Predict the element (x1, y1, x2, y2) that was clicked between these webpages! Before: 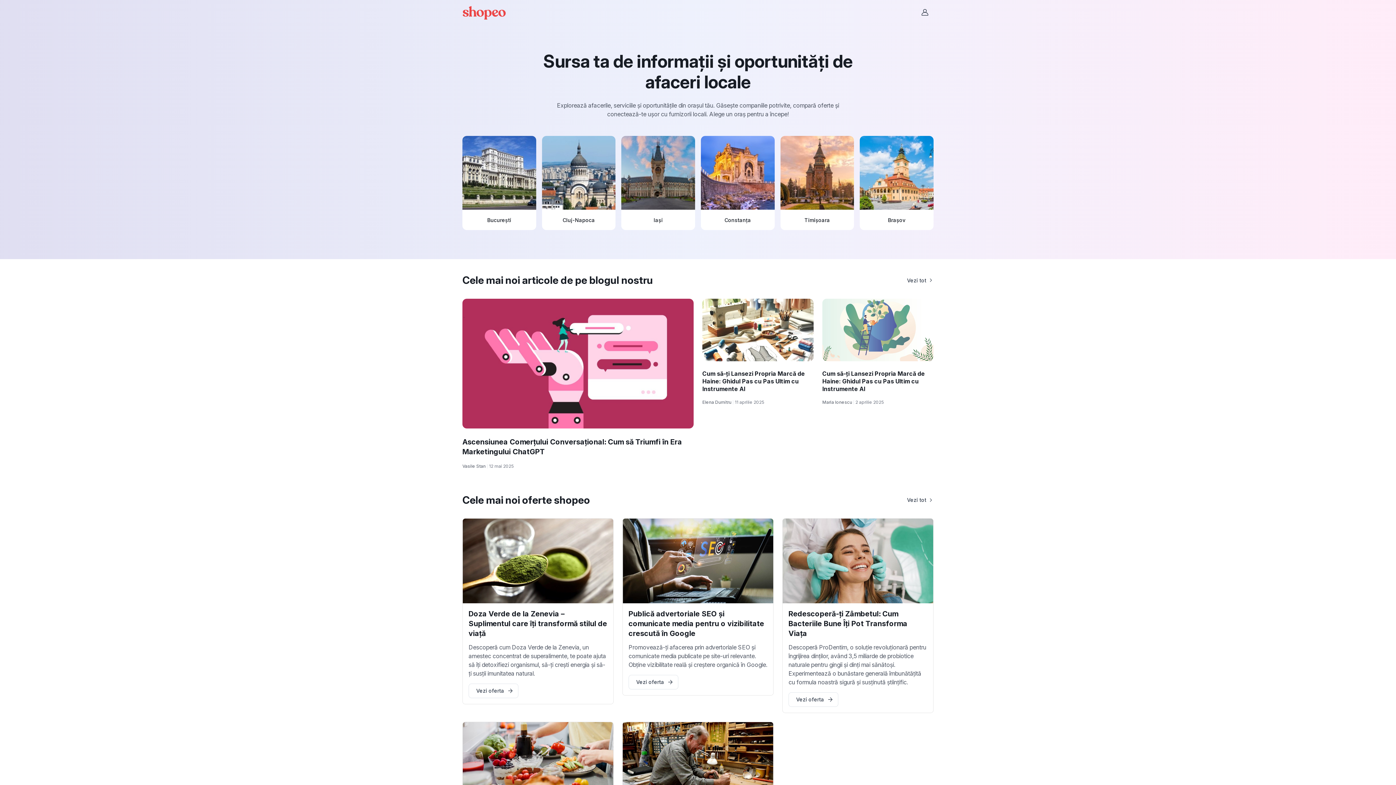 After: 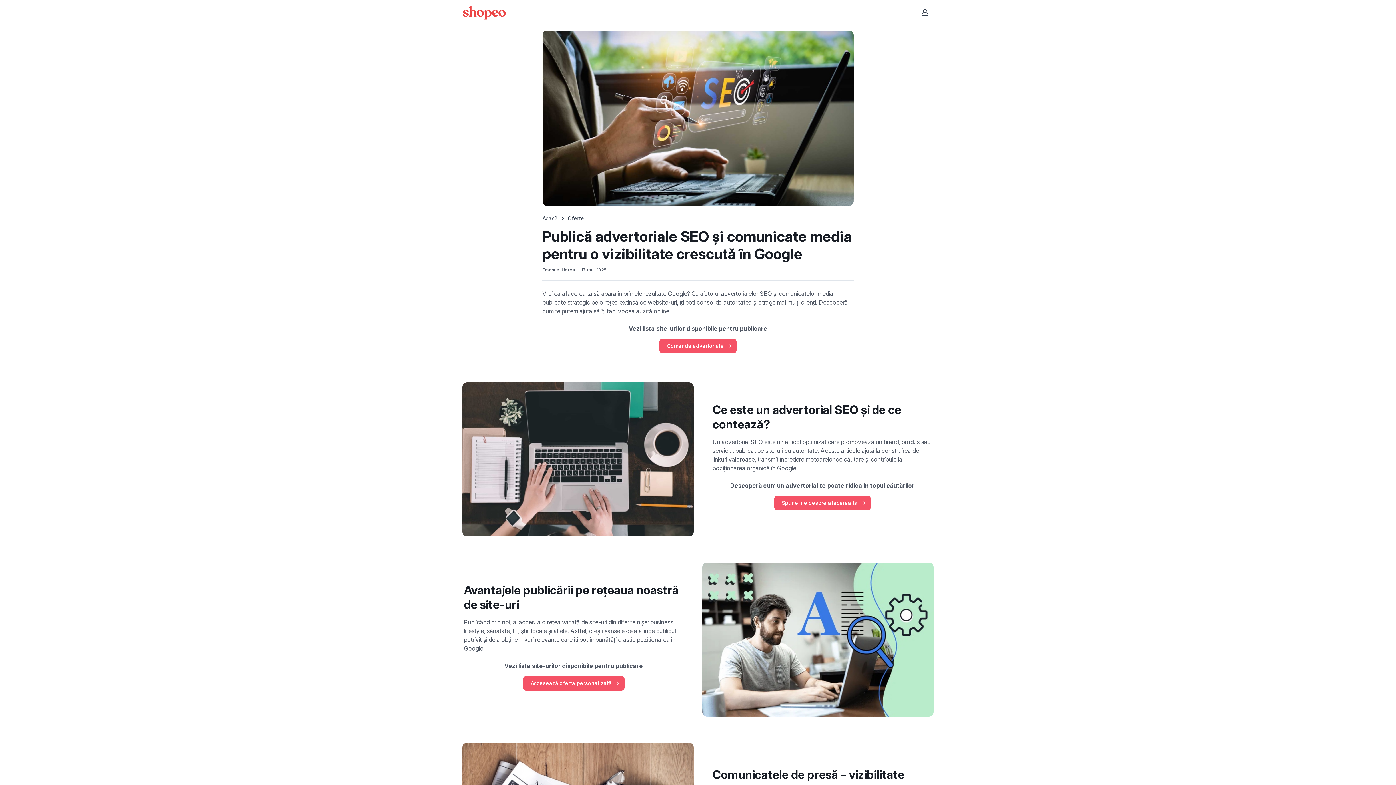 Action: label: Vezi oferta bbox: (628, 675, 678, 689)